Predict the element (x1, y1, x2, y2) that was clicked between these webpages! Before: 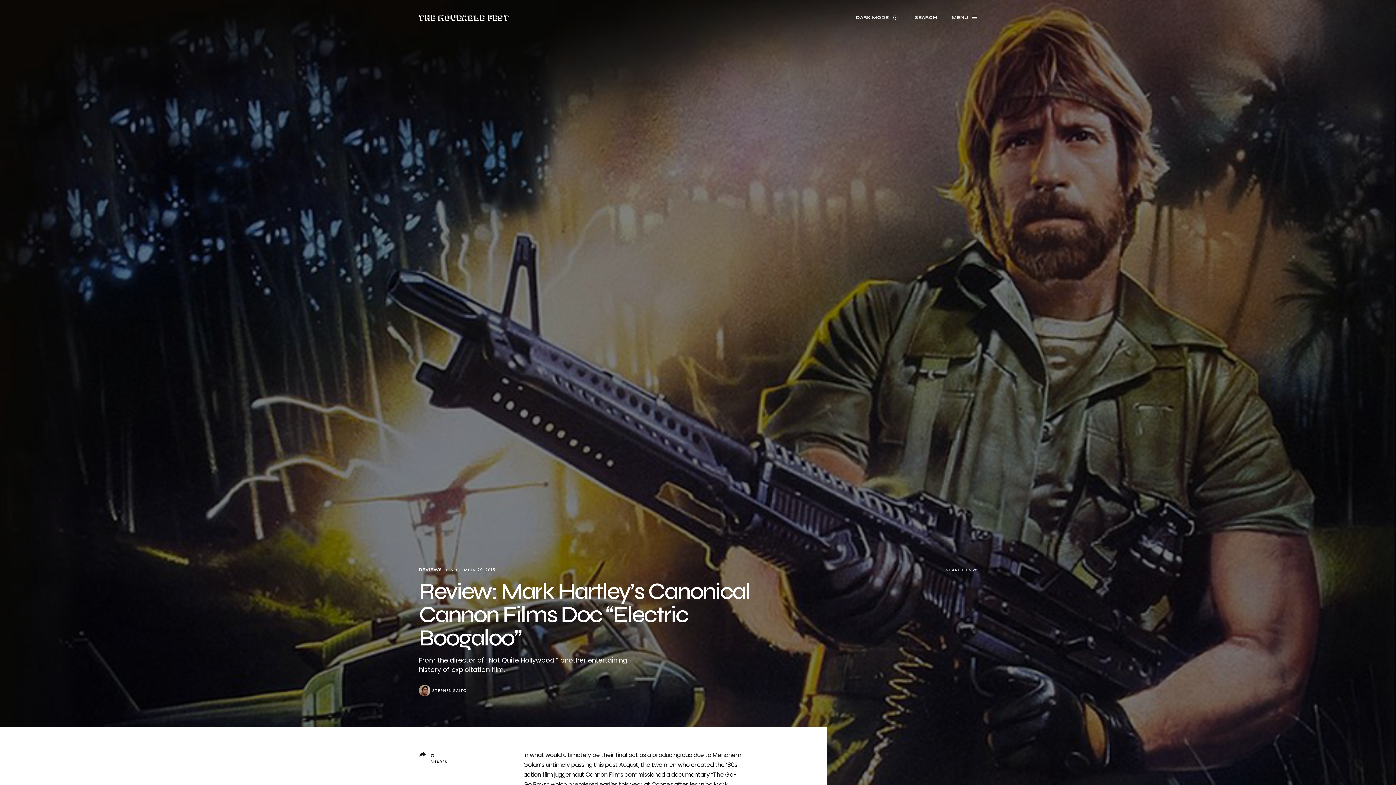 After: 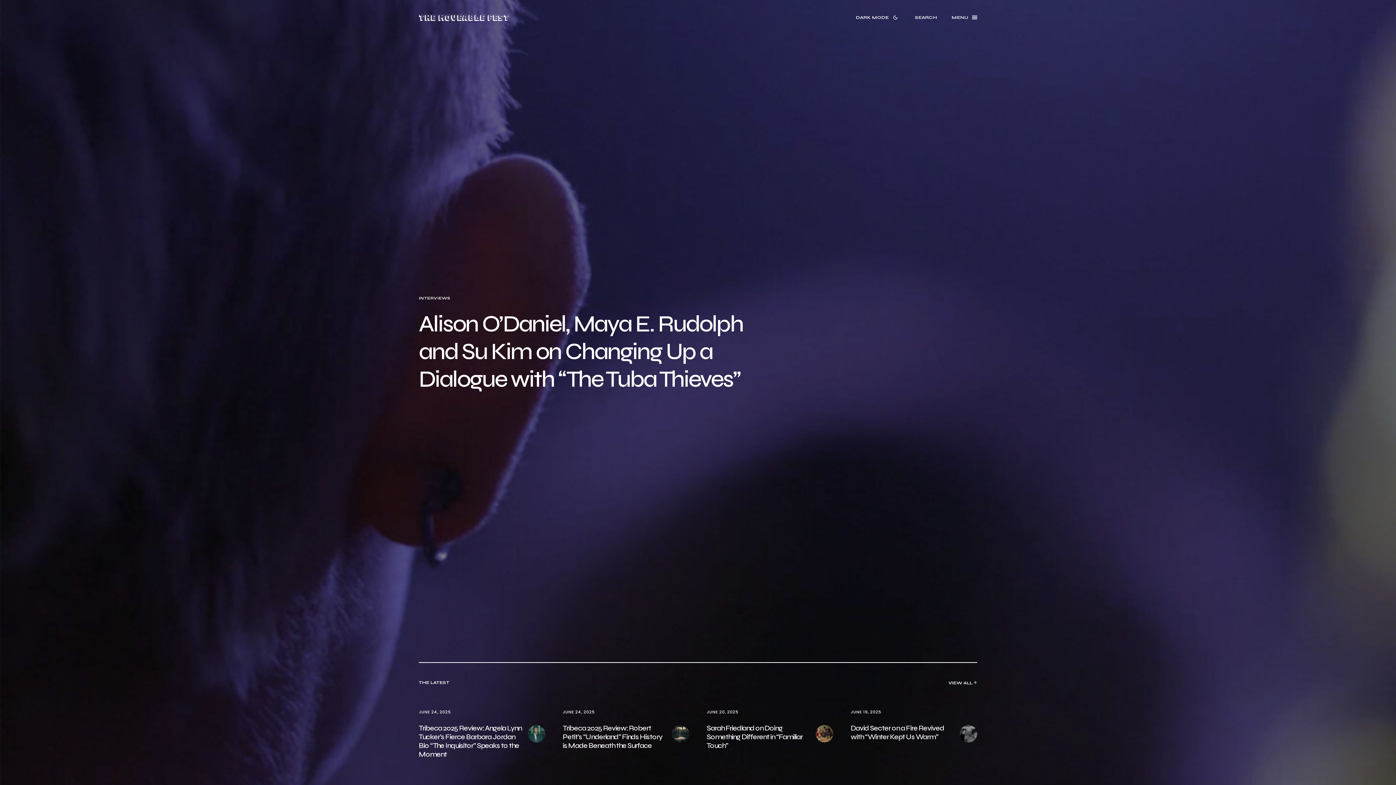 Action: label: The Moveable Fest bbox: (418, 12, 509, 22)